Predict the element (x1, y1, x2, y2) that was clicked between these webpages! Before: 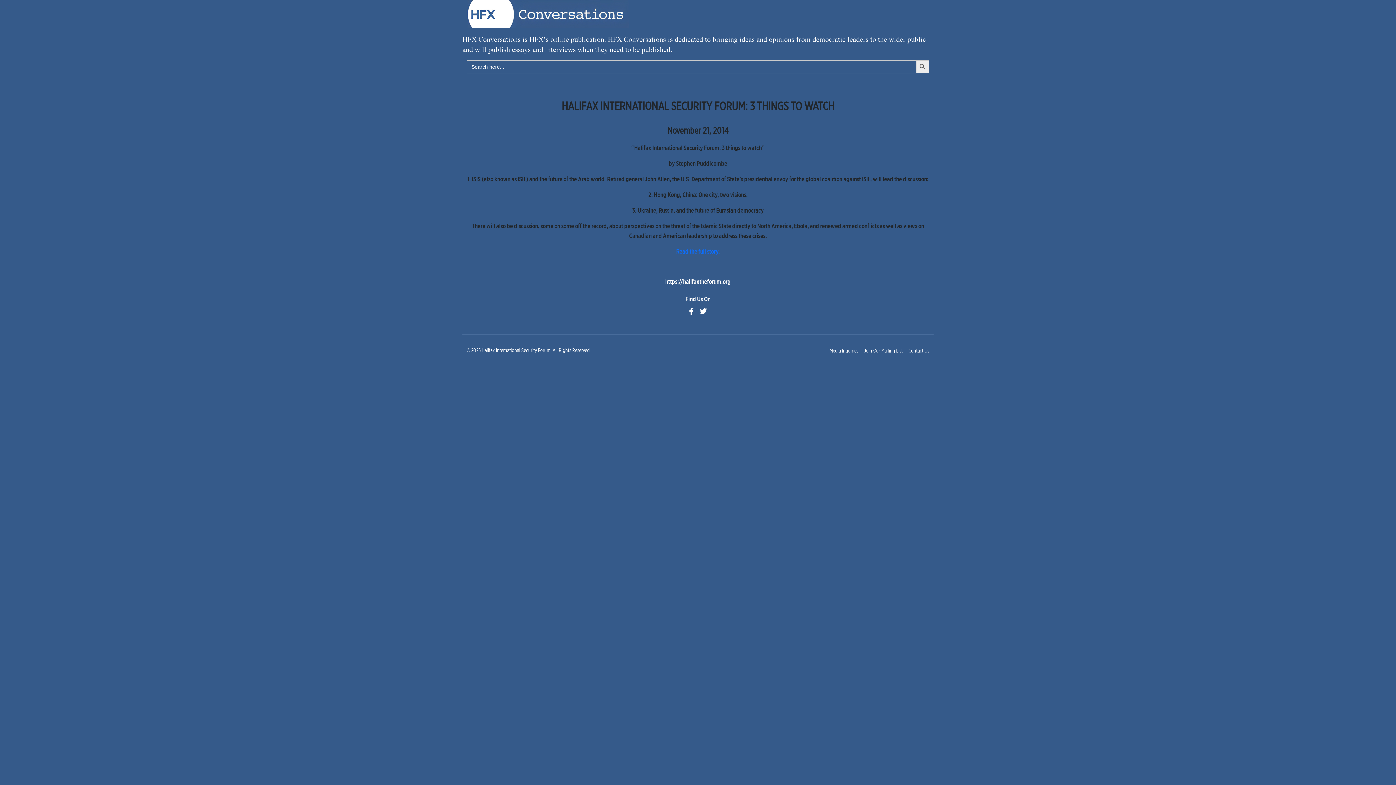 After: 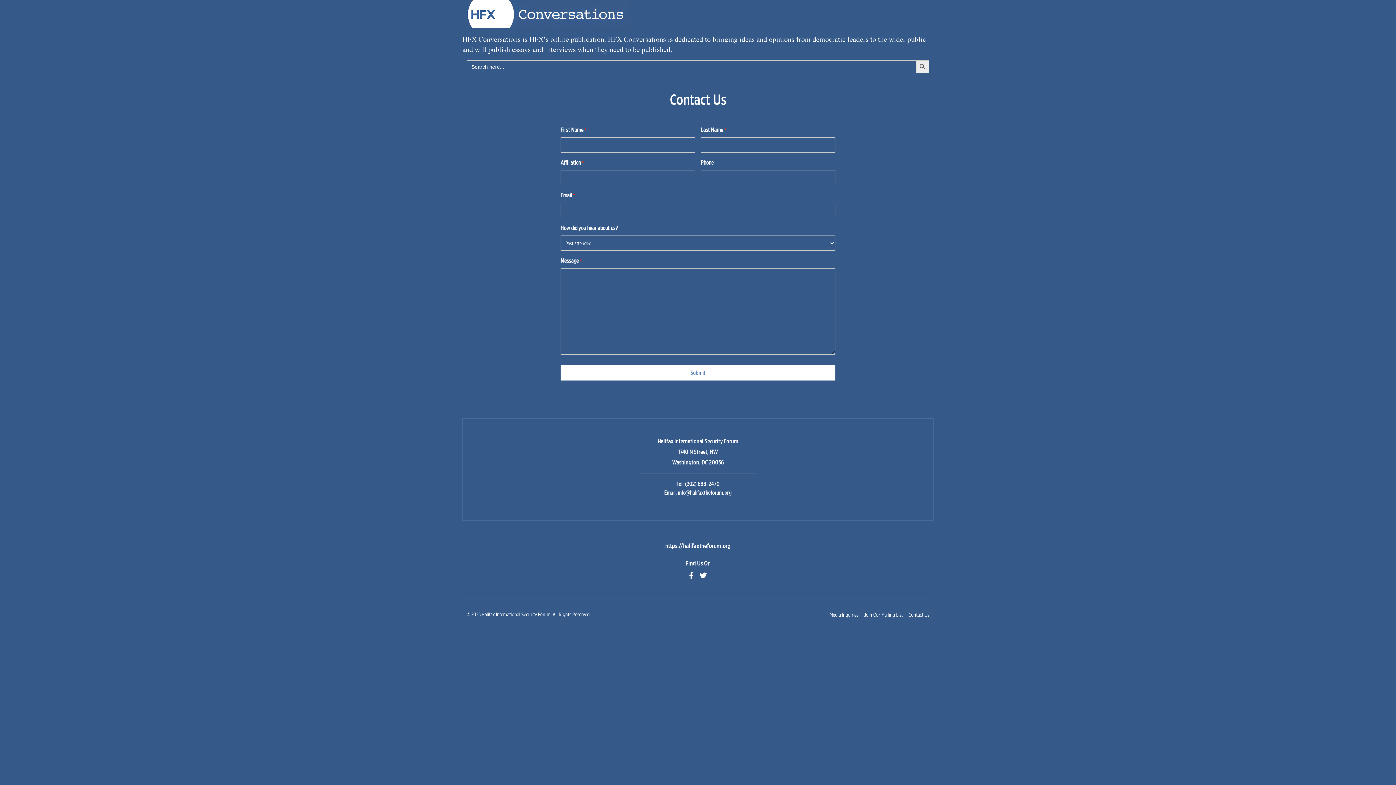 Action: bbox: (908, 347, 929, 353) label: Contact Us